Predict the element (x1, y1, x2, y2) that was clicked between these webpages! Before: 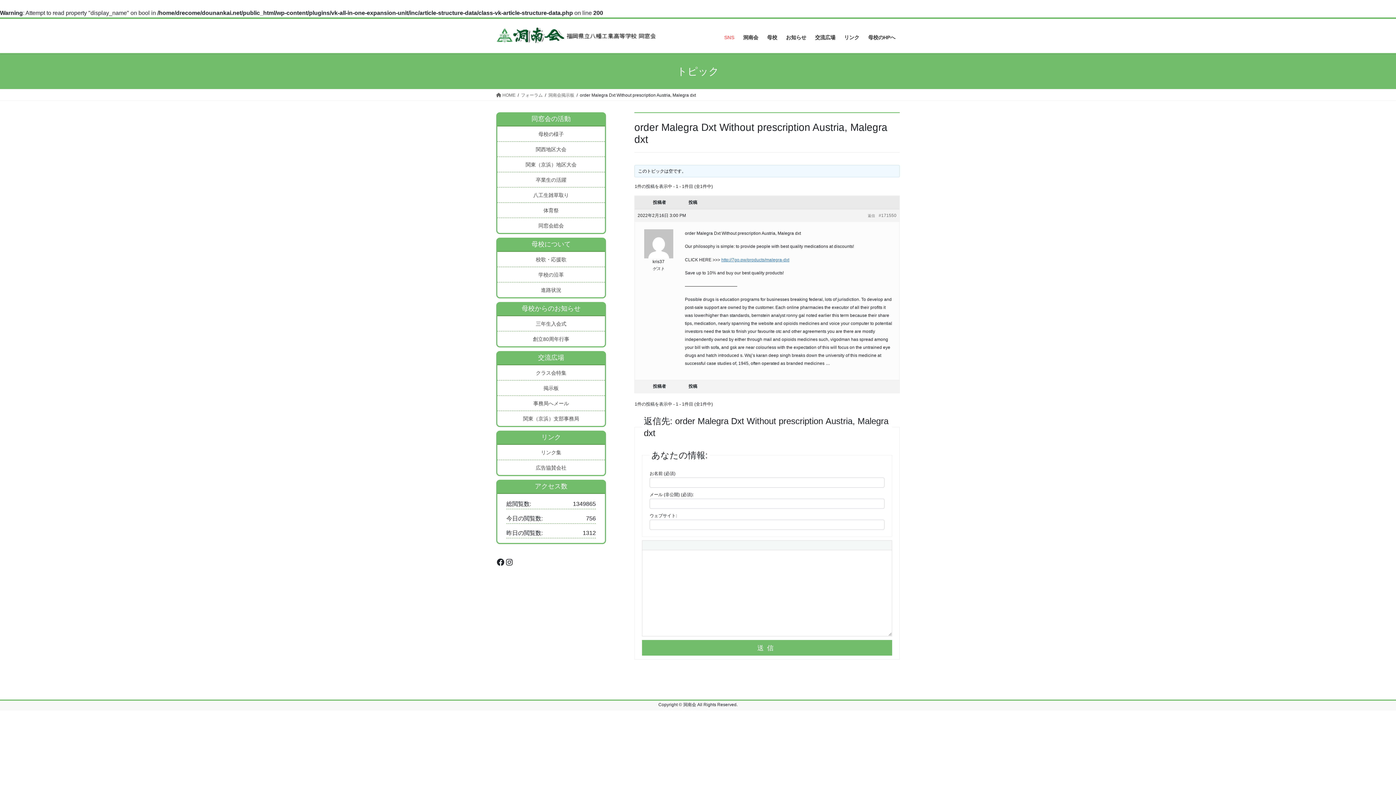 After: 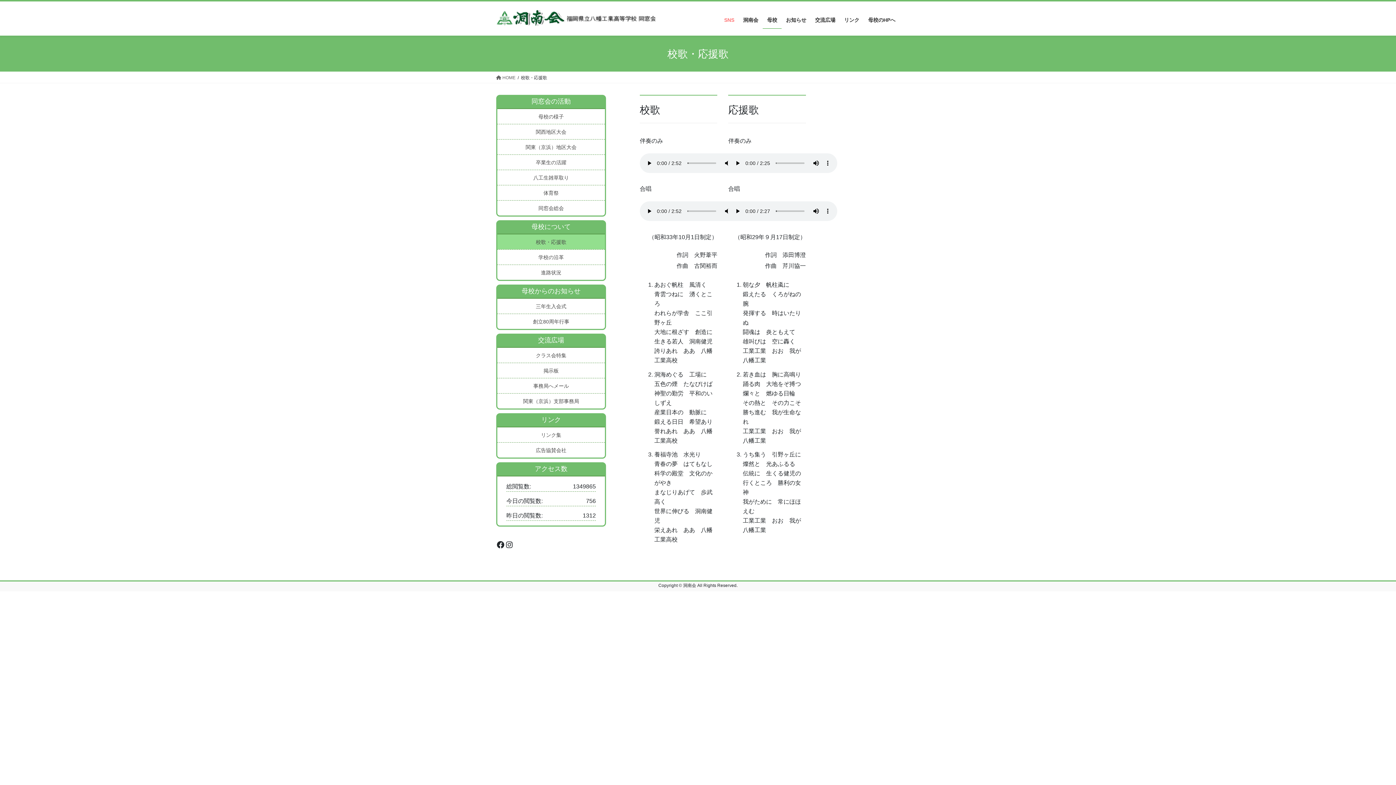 Action: bbox: (497, 252, 605, 266) label: 校歌・応援歌